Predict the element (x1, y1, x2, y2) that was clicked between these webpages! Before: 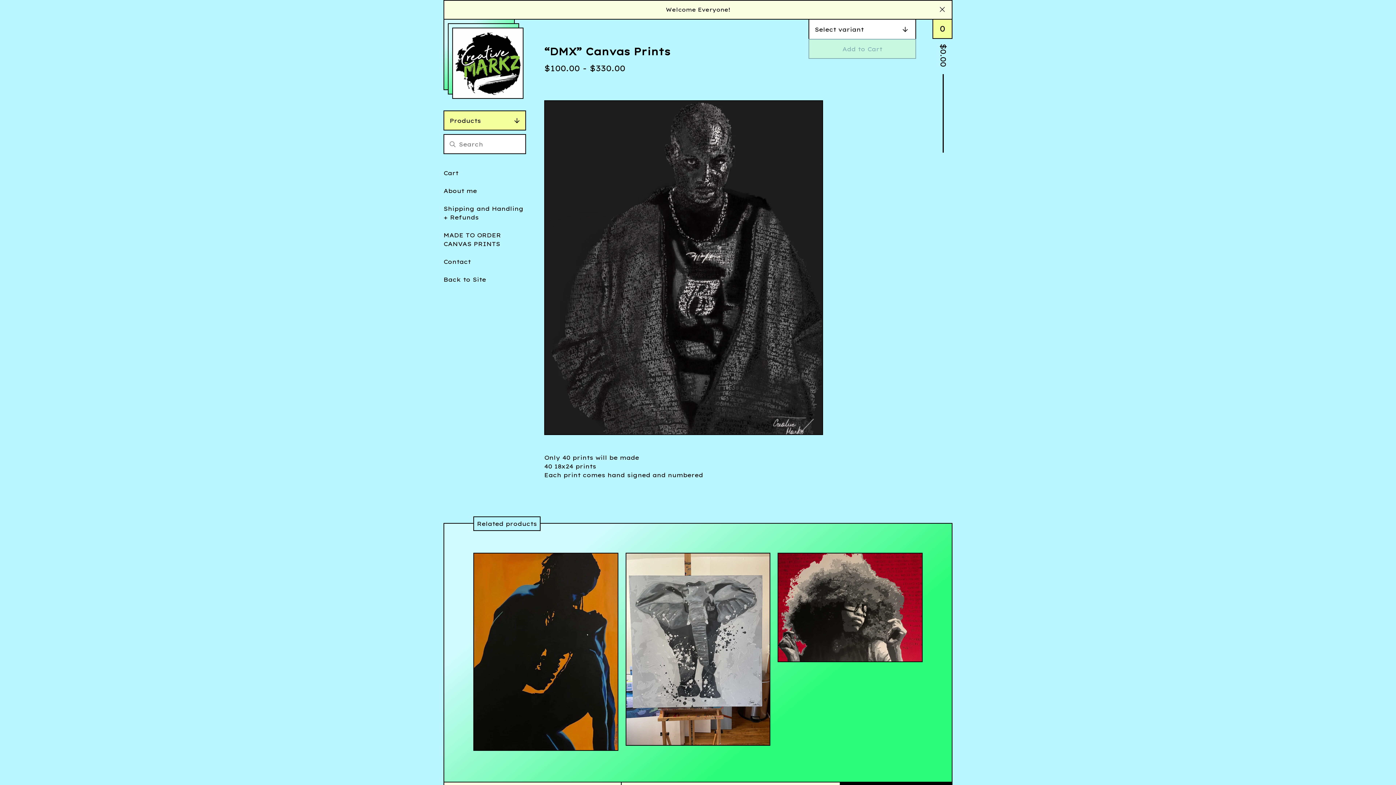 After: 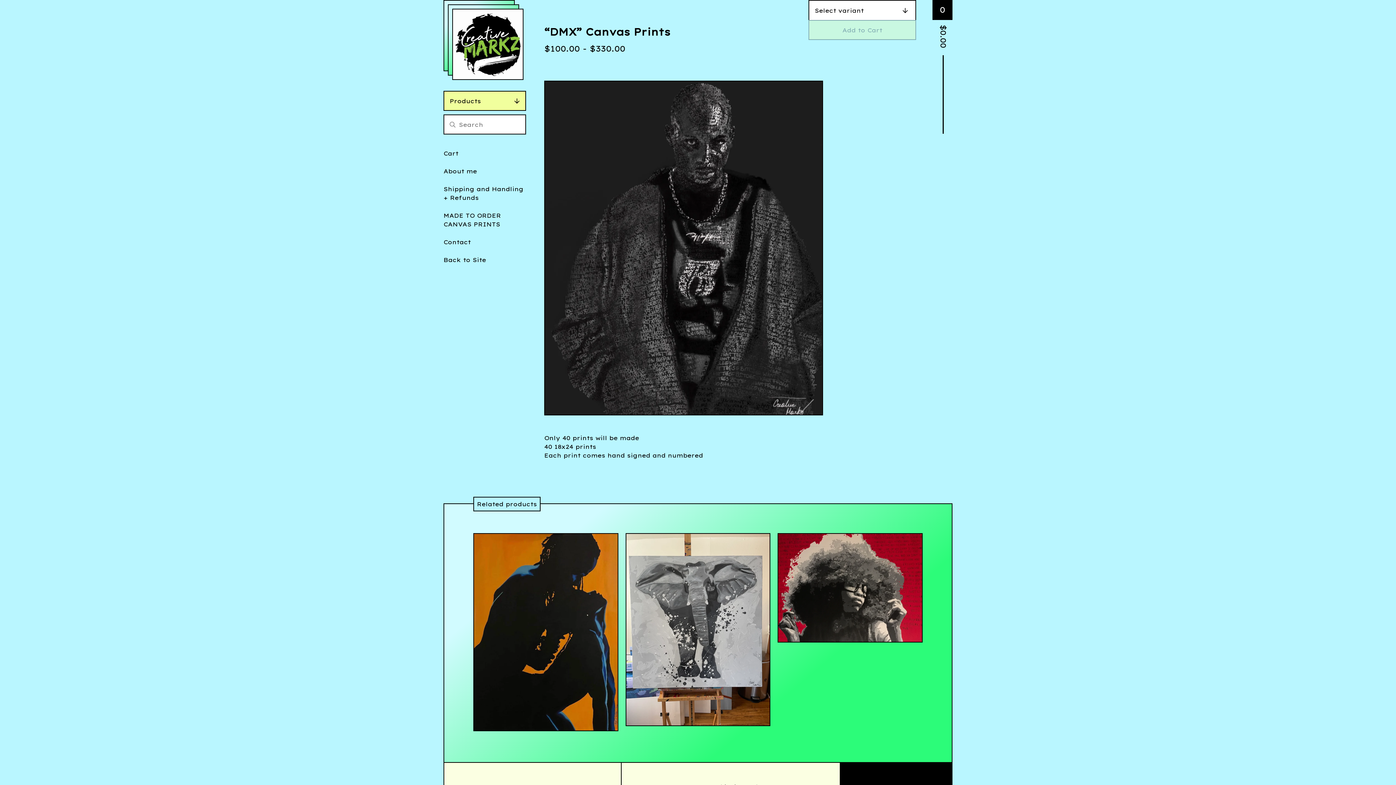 Action: bbox: (937, 4, 947, 14)